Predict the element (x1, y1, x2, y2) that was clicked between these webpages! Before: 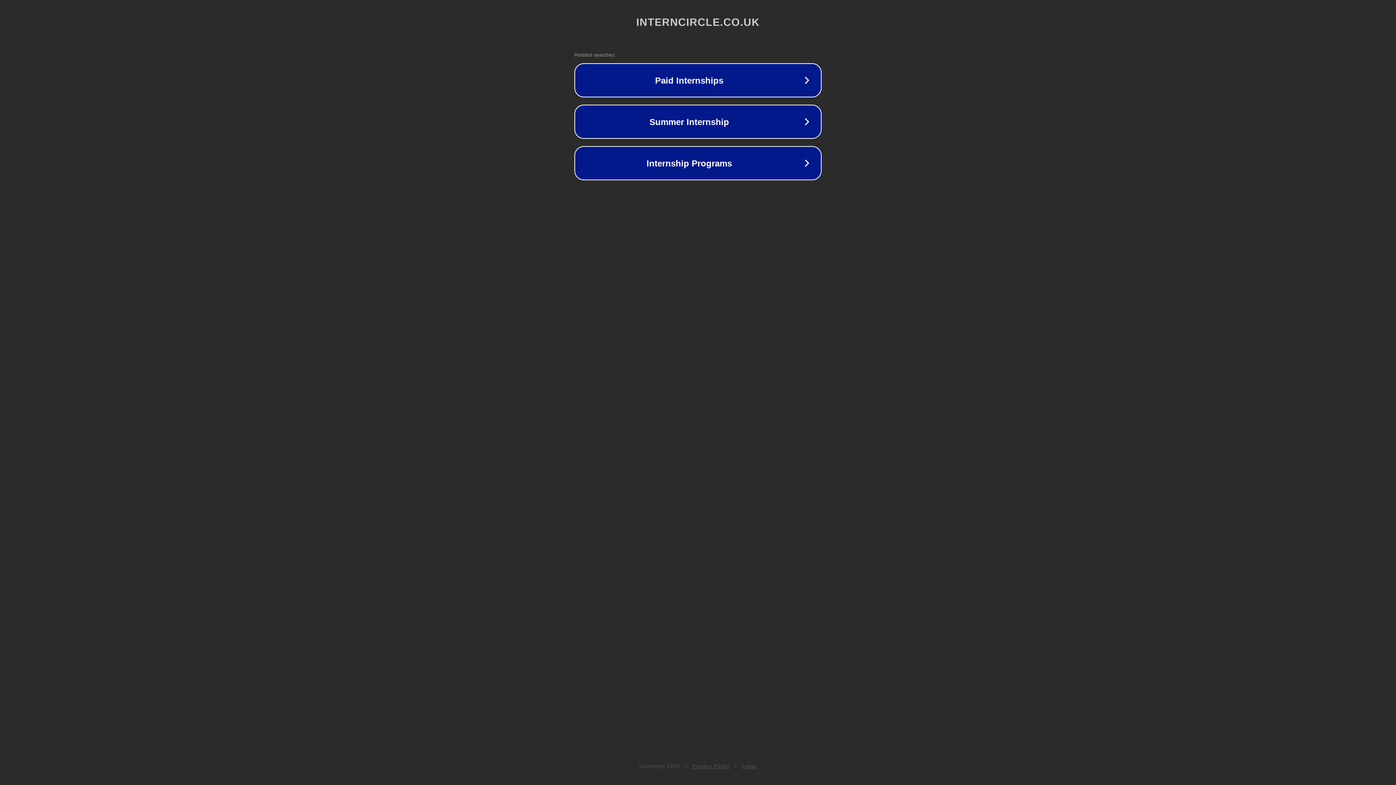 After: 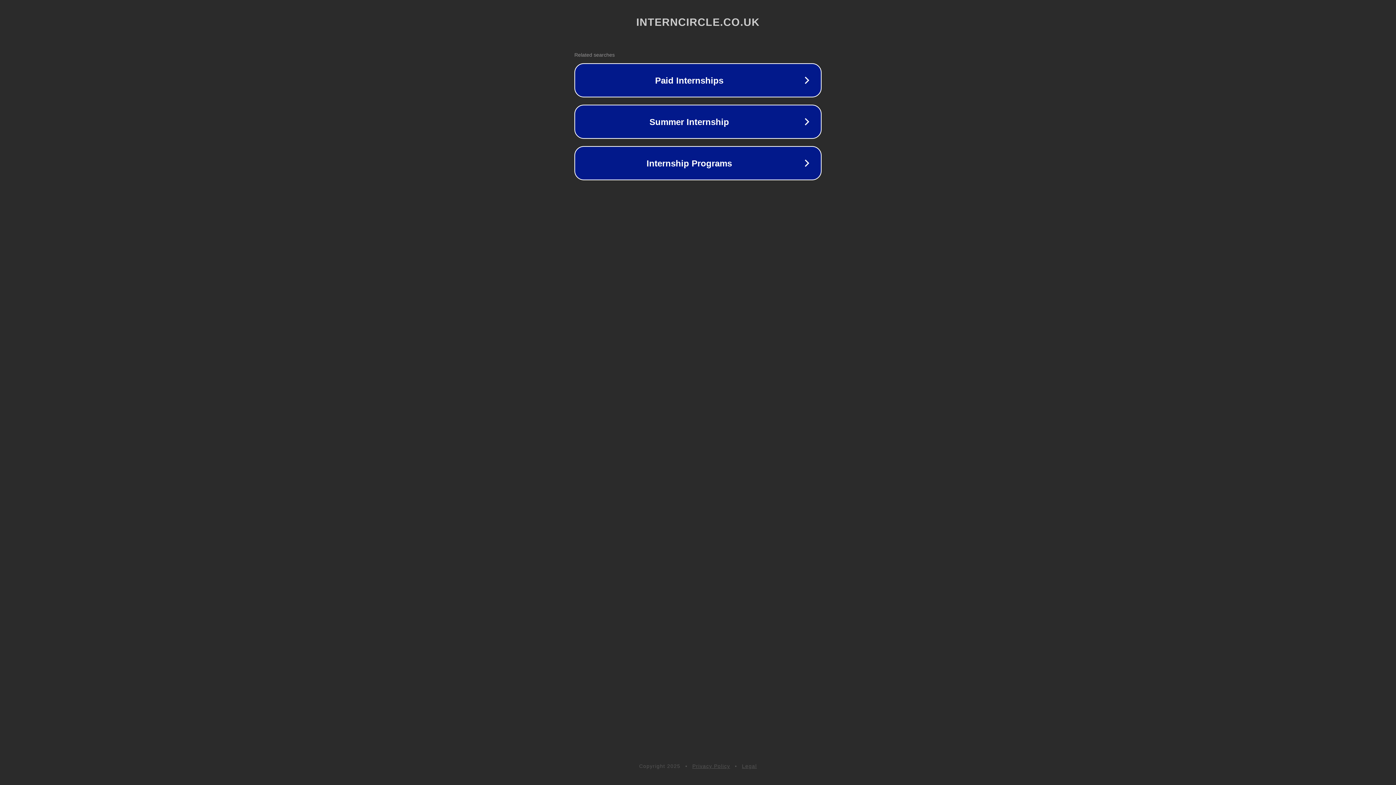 Action: bbox: (692, 763, 730, 769) label: Privacy Policy